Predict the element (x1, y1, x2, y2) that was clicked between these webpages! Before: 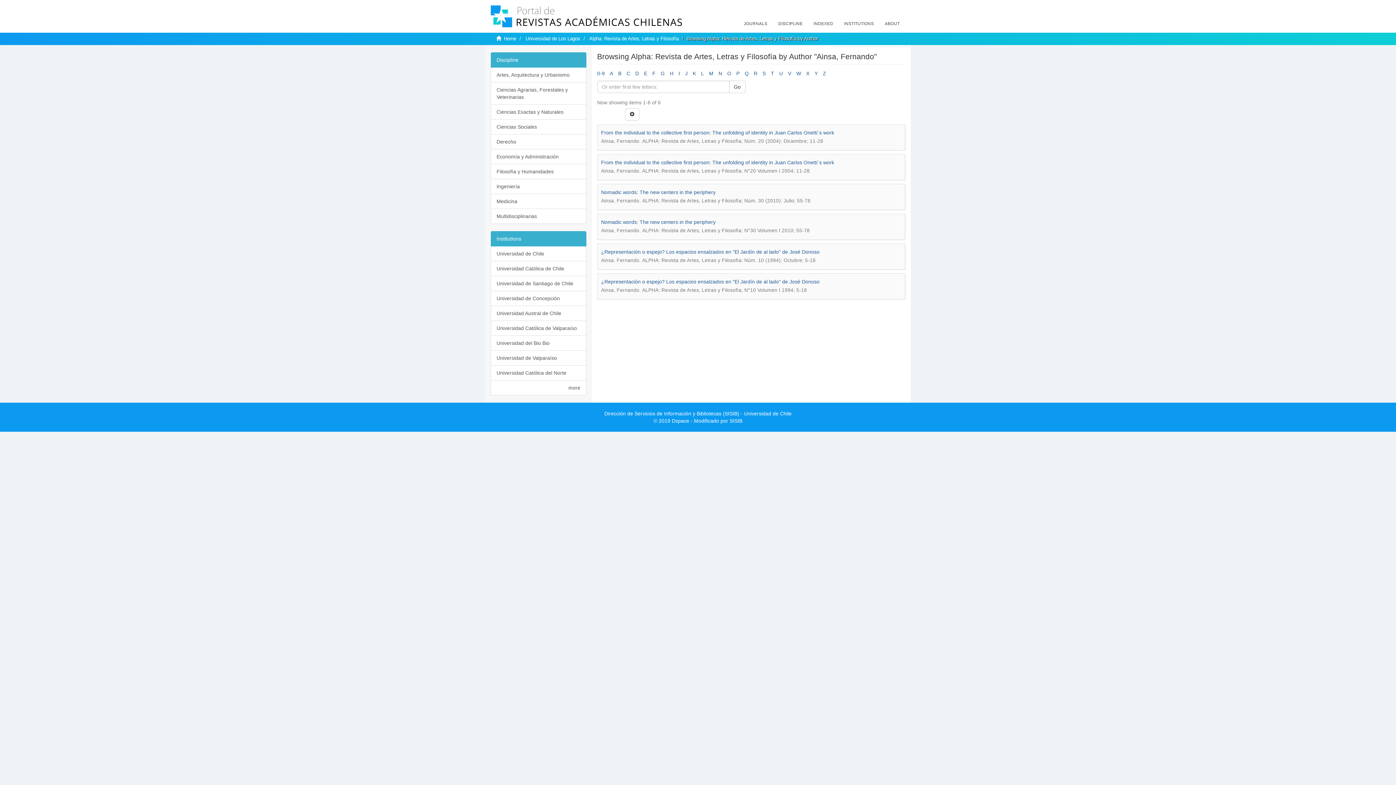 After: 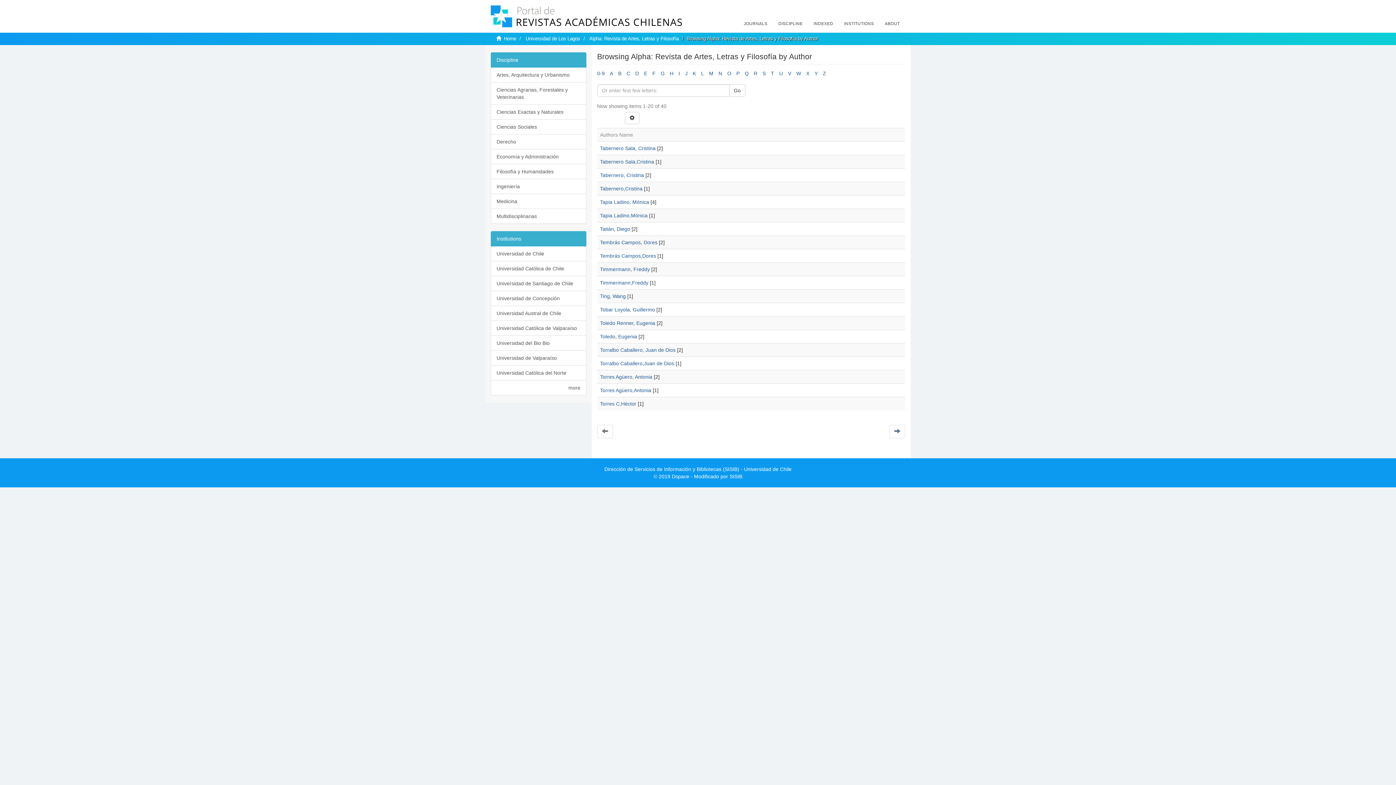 Action: bbox: (771, 70, 774, 76) label: T